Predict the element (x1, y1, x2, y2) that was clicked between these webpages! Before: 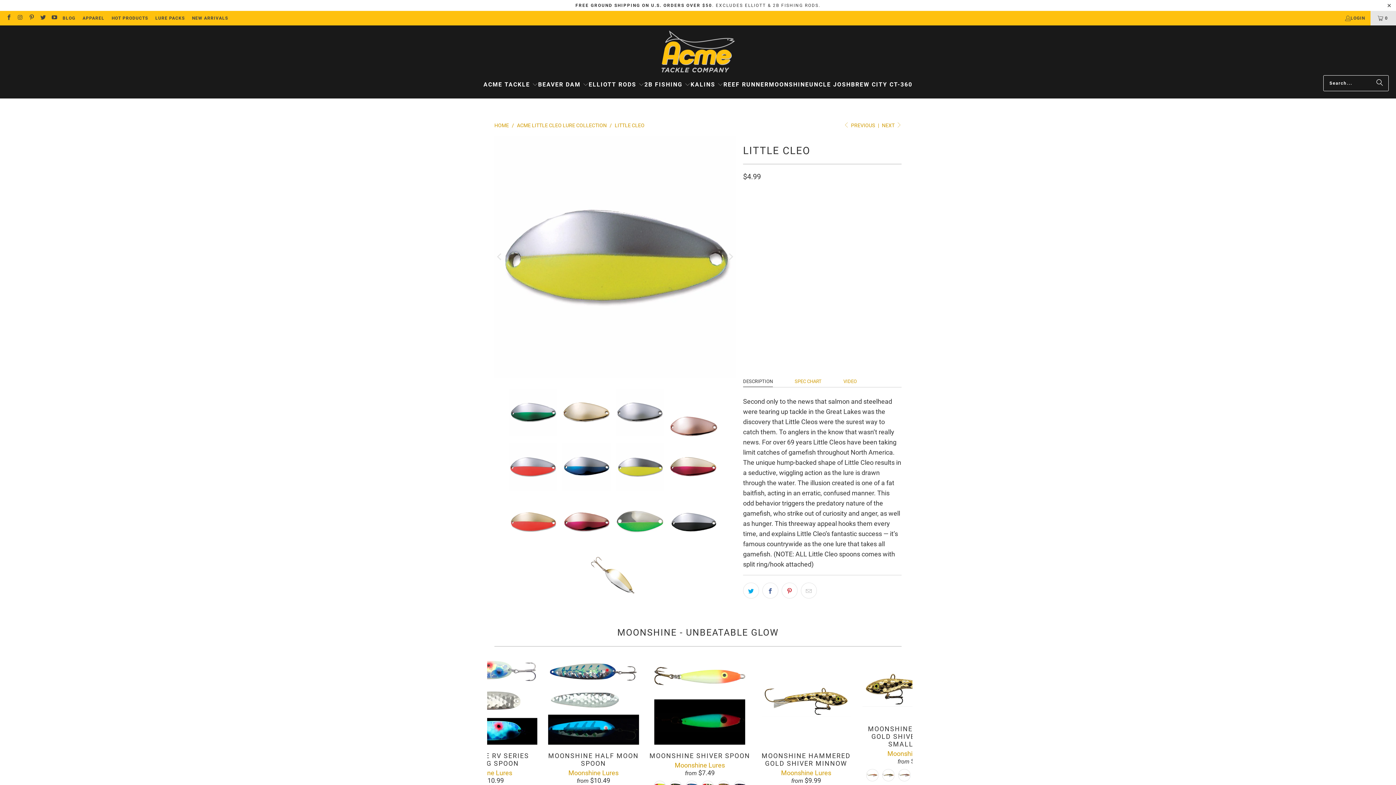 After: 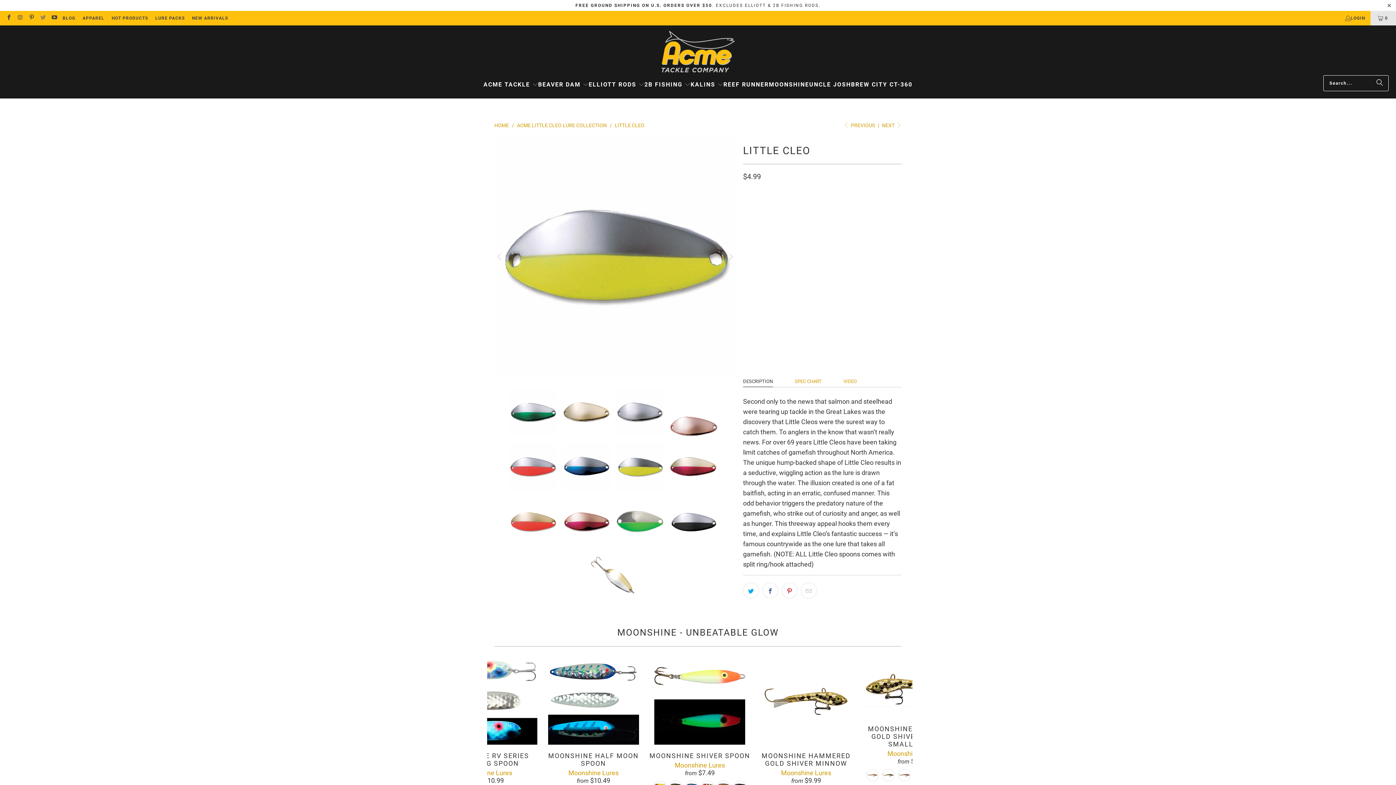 Action: bbox: (39, 15, 45, 20)